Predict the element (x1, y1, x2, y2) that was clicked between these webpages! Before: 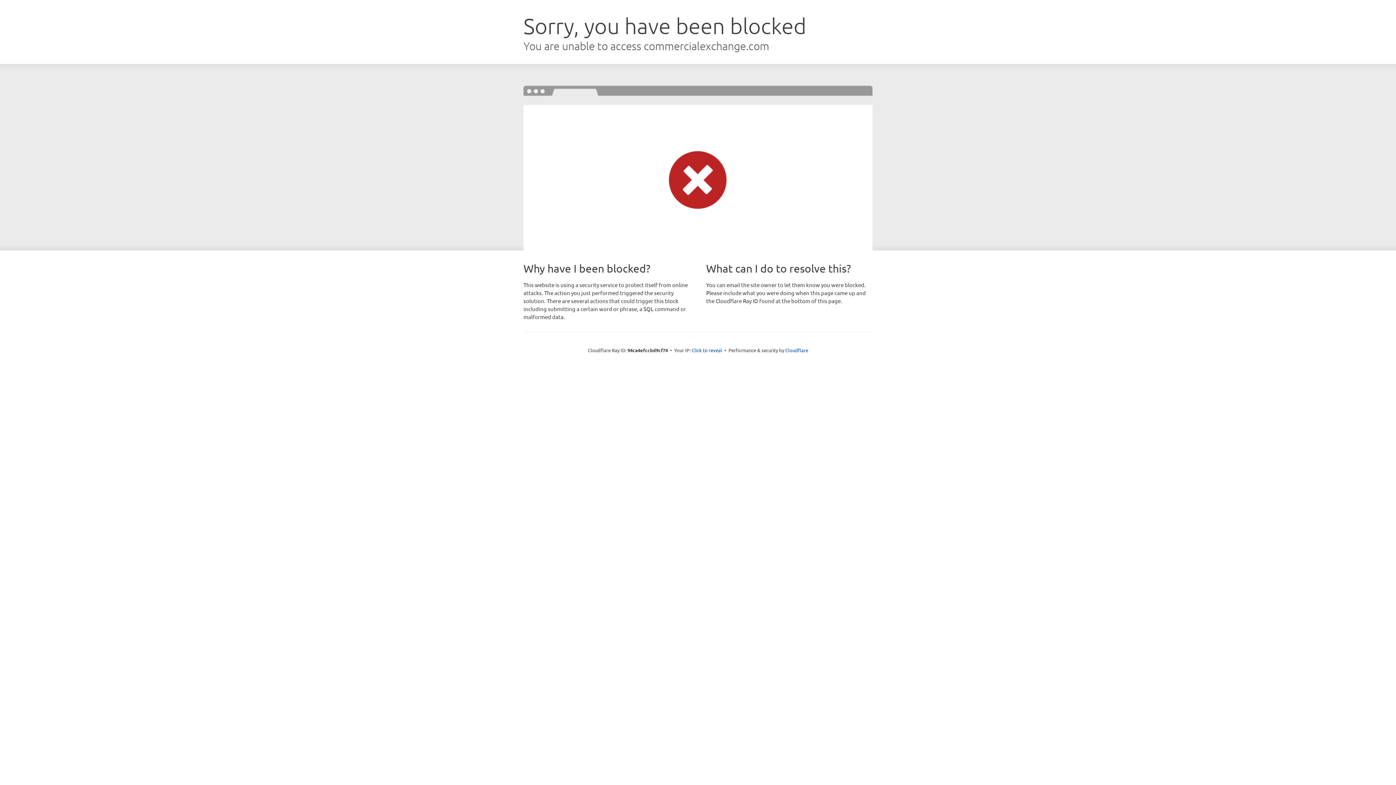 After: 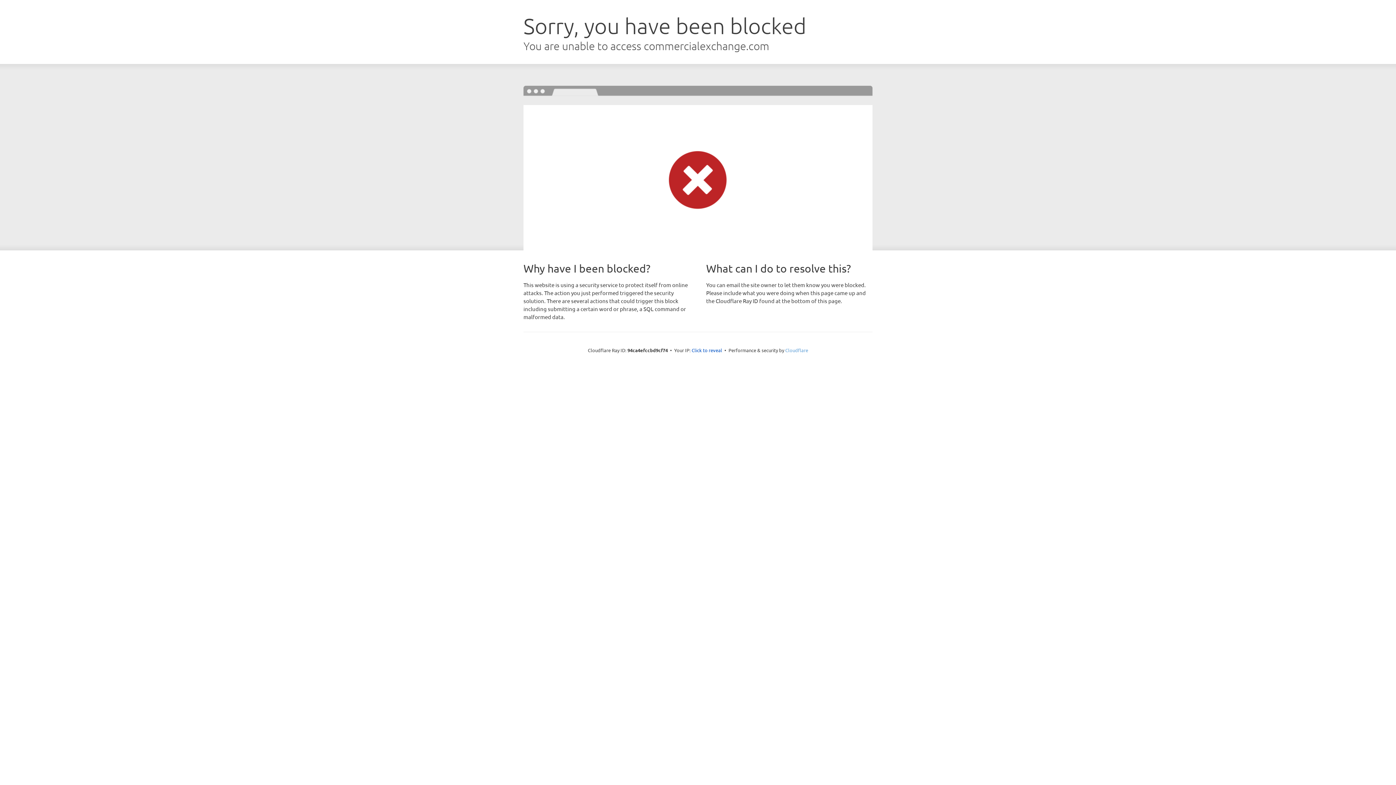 Action: bbox: (785, 347, 808, 353) label: Cloudflare